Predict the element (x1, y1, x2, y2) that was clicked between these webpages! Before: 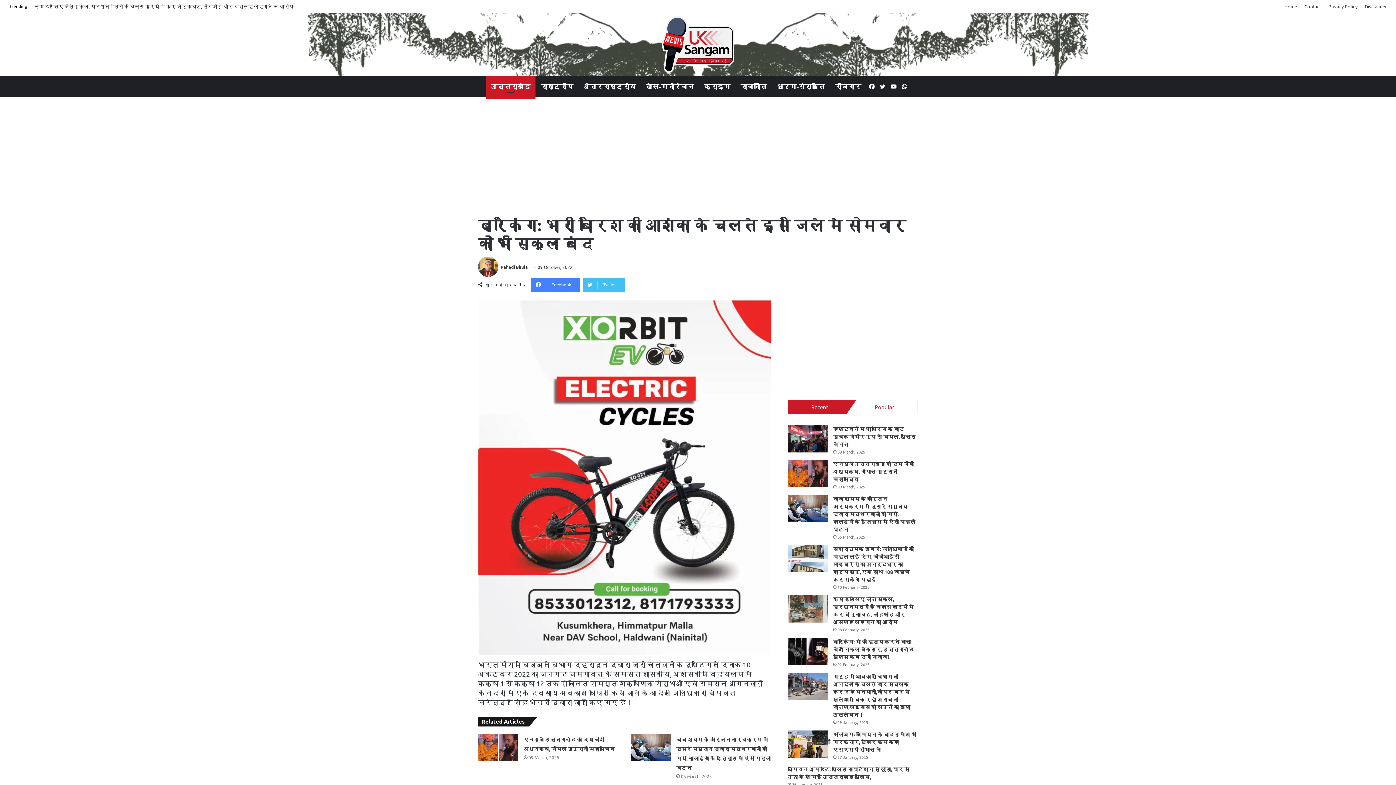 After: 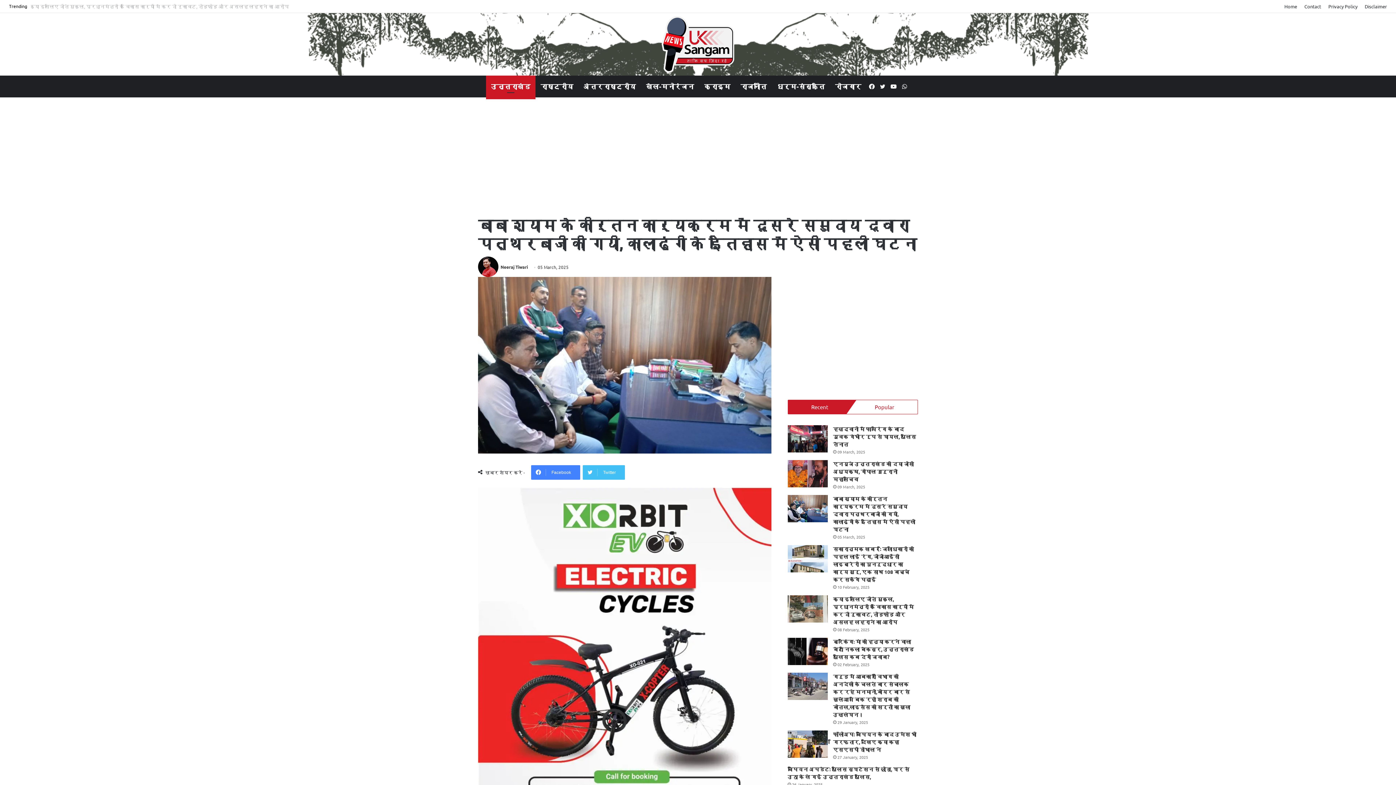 Action: label: बाबा श्याम के कीर्तन कार्यक्रम में दूसरे समुदाय द्वारा पत्थरबाजी की गयी, कालाढूंगी के इतिहास में ऐसी पहली घटना bbox: (787, 495, 827, 522)